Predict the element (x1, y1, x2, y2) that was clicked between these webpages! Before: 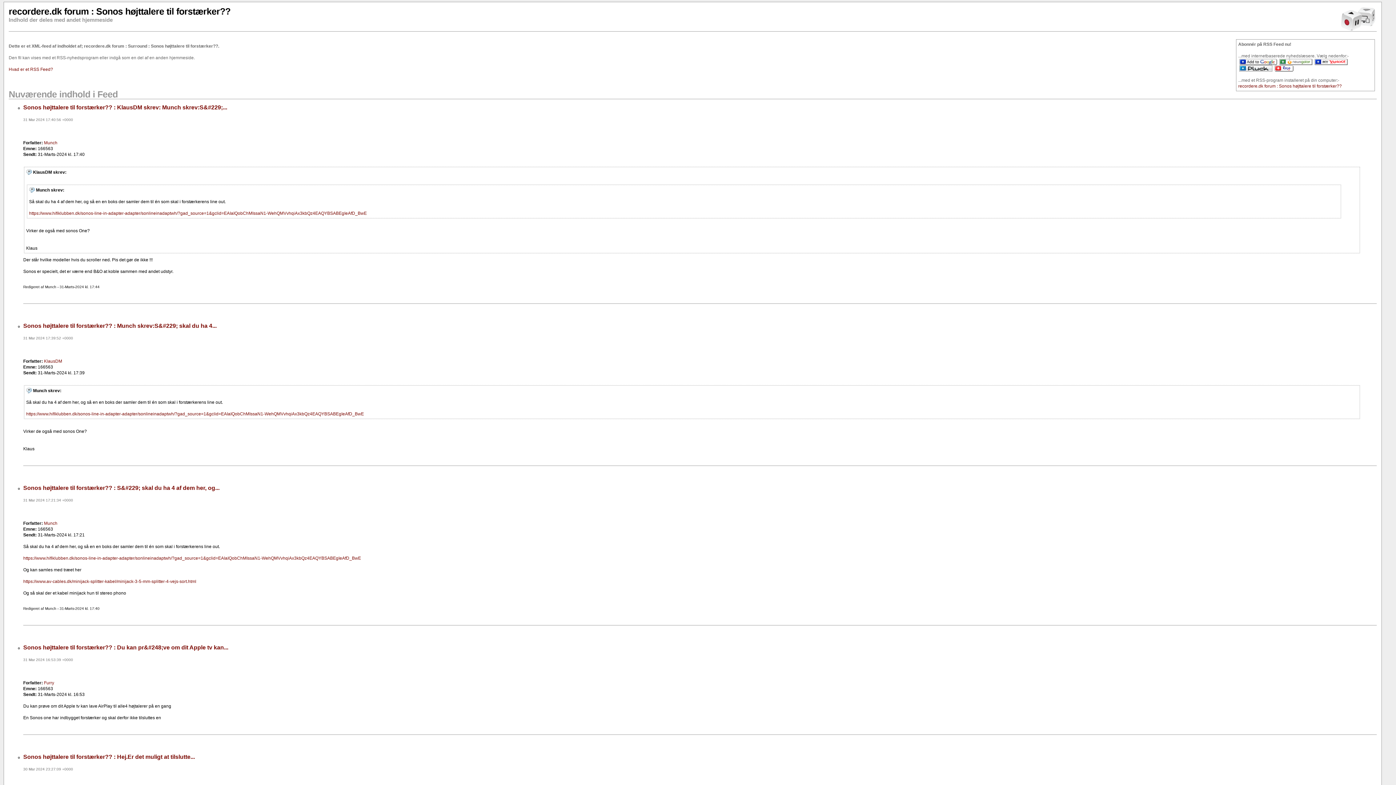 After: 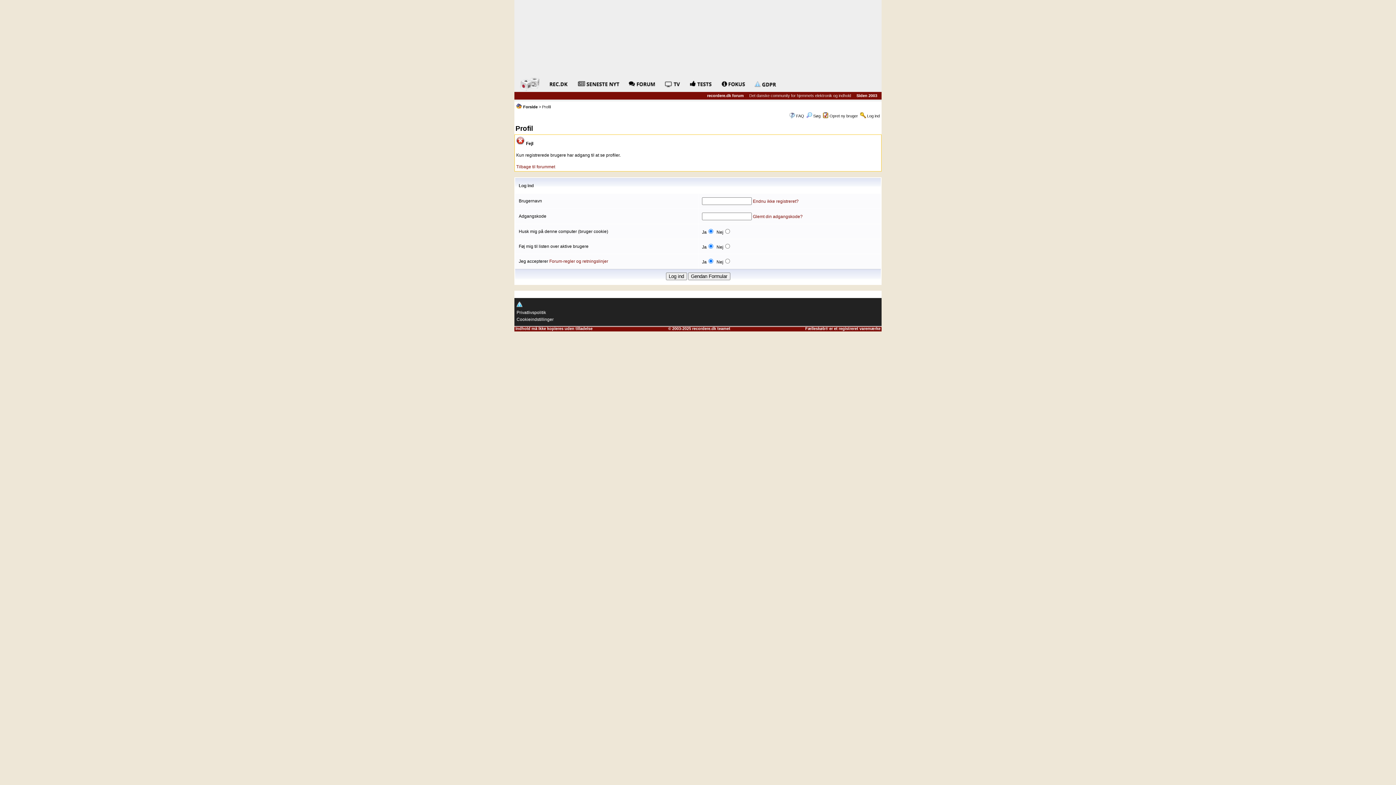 Action: bbox: (44, 521, 57, 526) label: Munch